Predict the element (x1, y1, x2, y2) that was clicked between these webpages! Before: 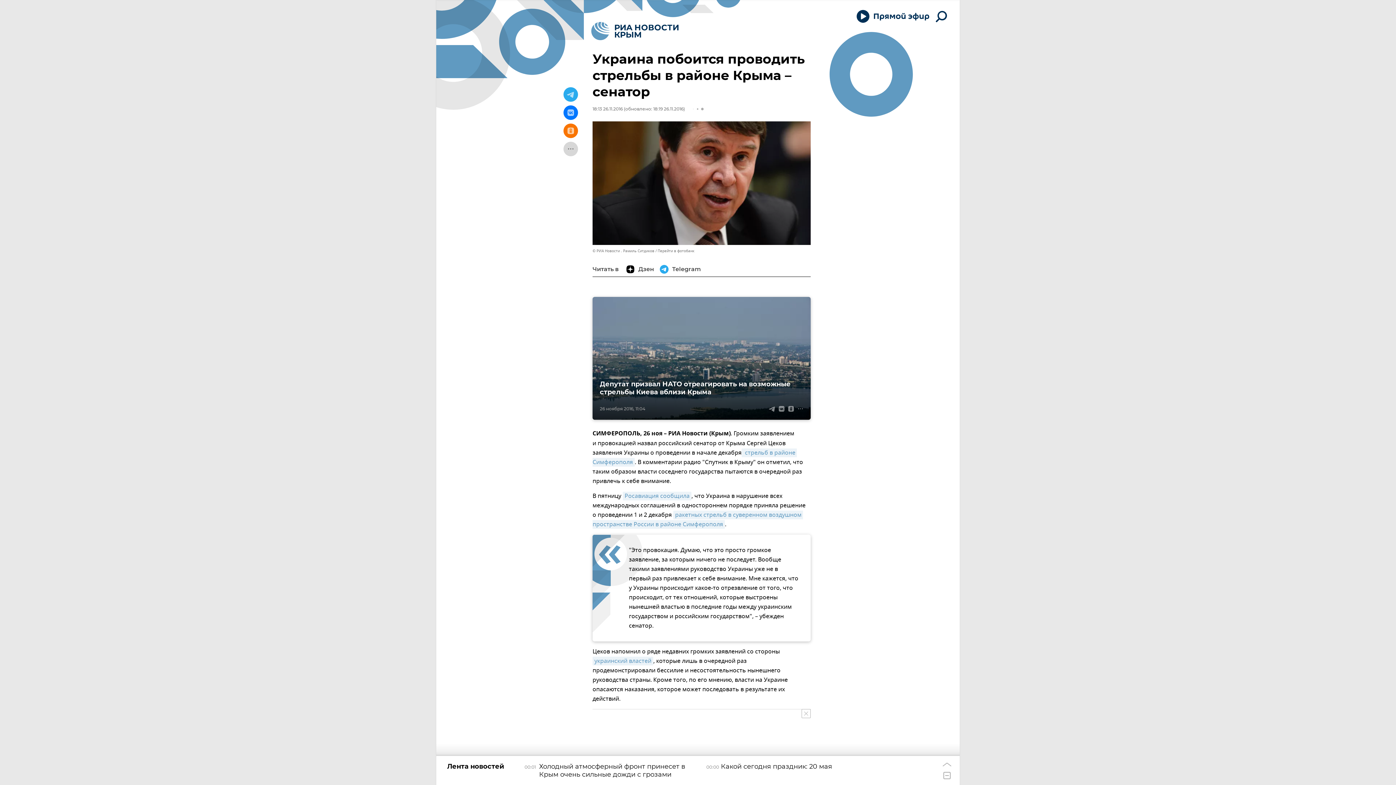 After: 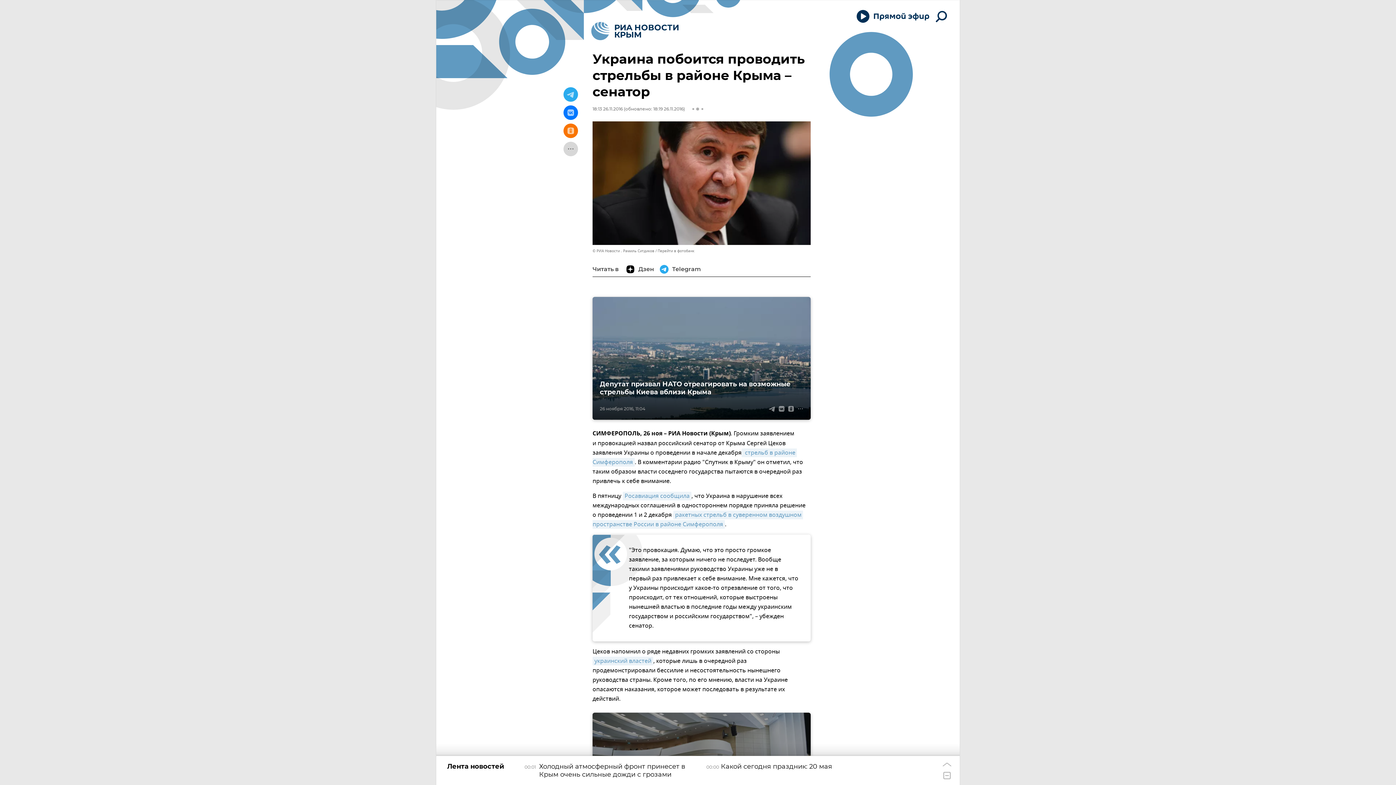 Action: bbox: (801, 709, 810, 718)